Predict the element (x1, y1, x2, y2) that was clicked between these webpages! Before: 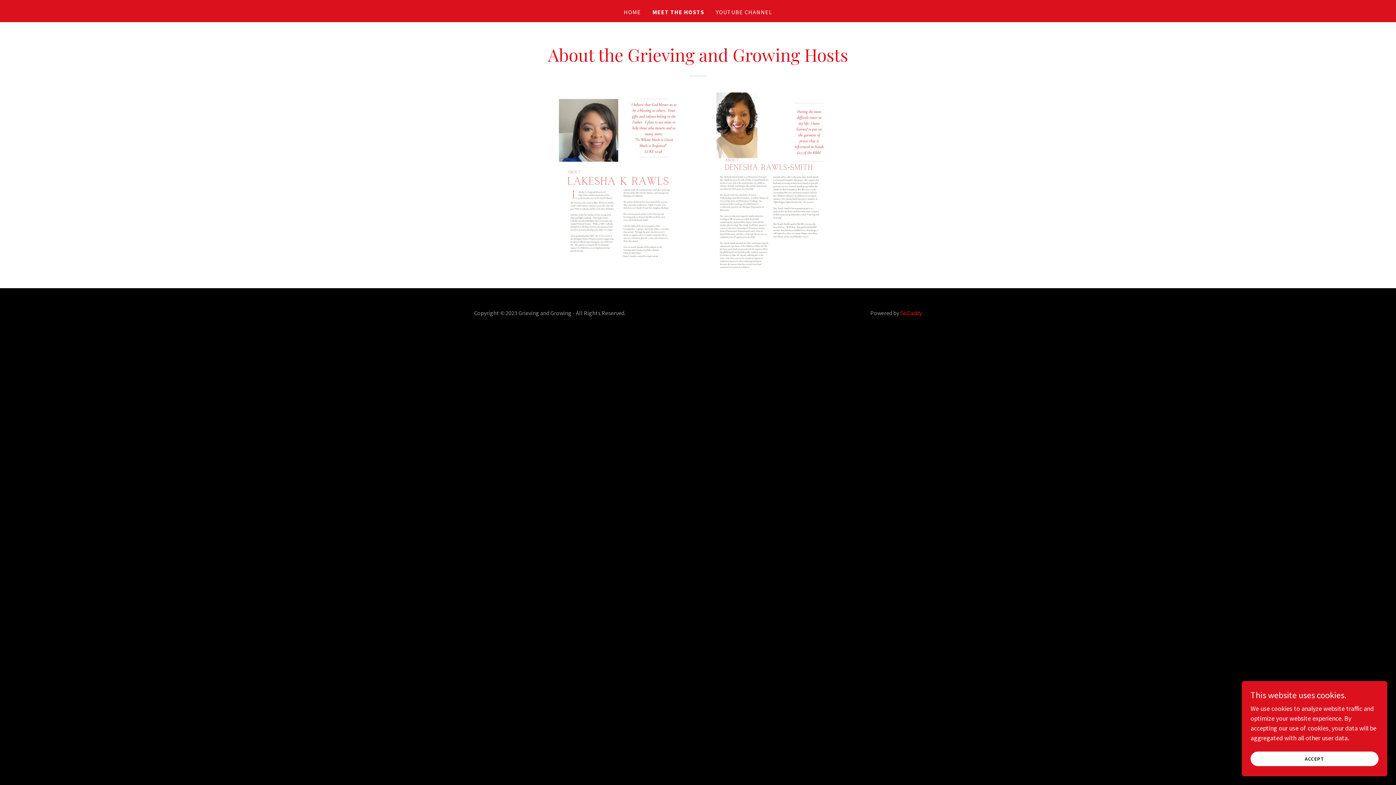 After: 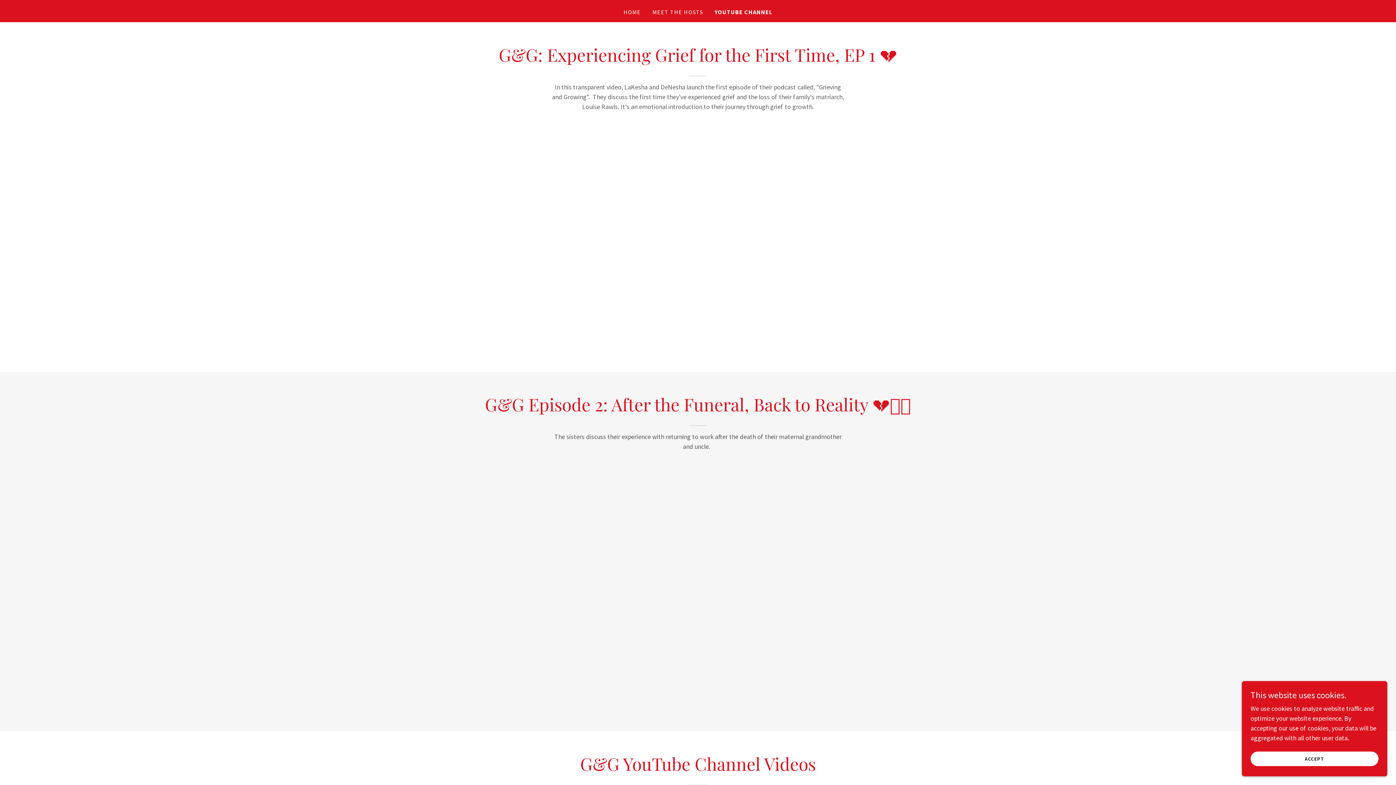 Action: label: YOUTUBE CHANNEL bbox: (713, 5, 774, 18)